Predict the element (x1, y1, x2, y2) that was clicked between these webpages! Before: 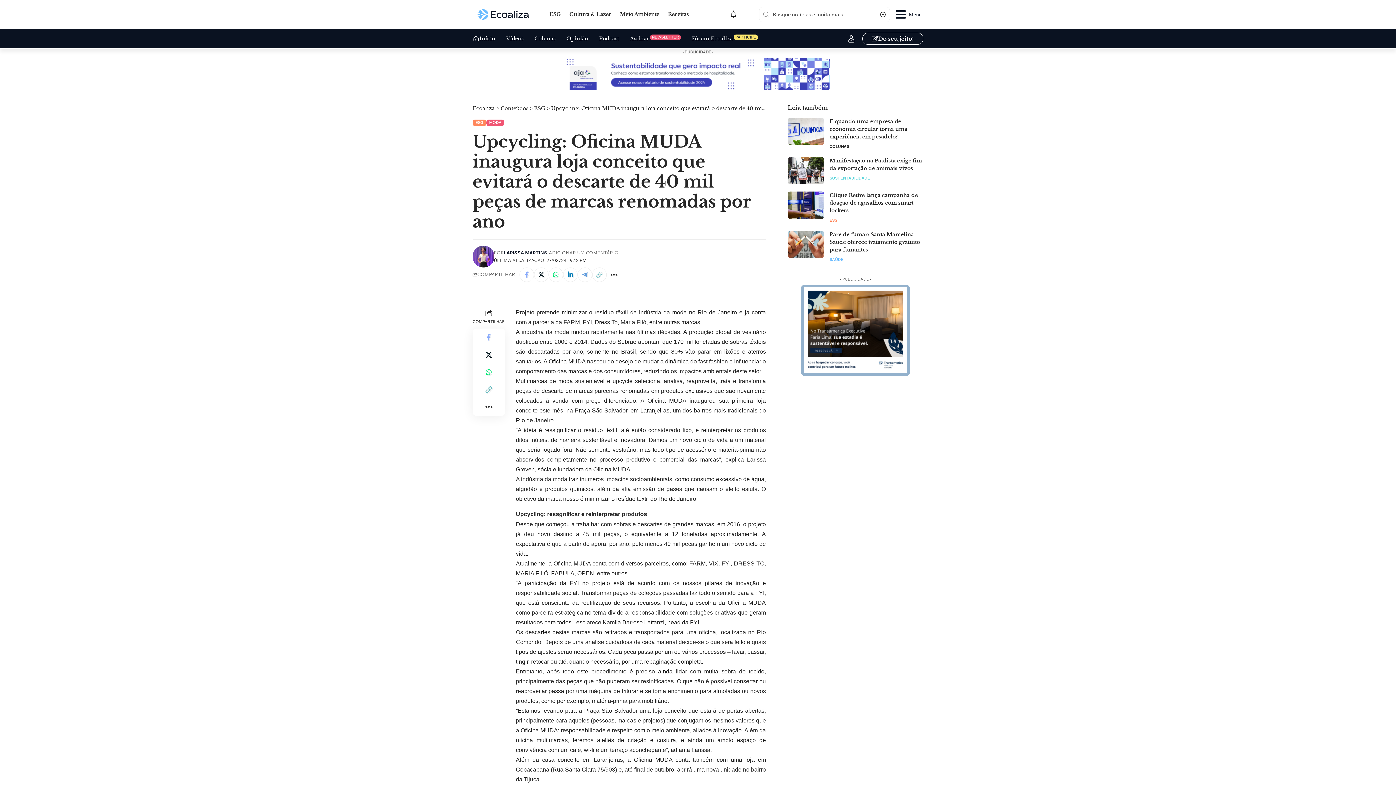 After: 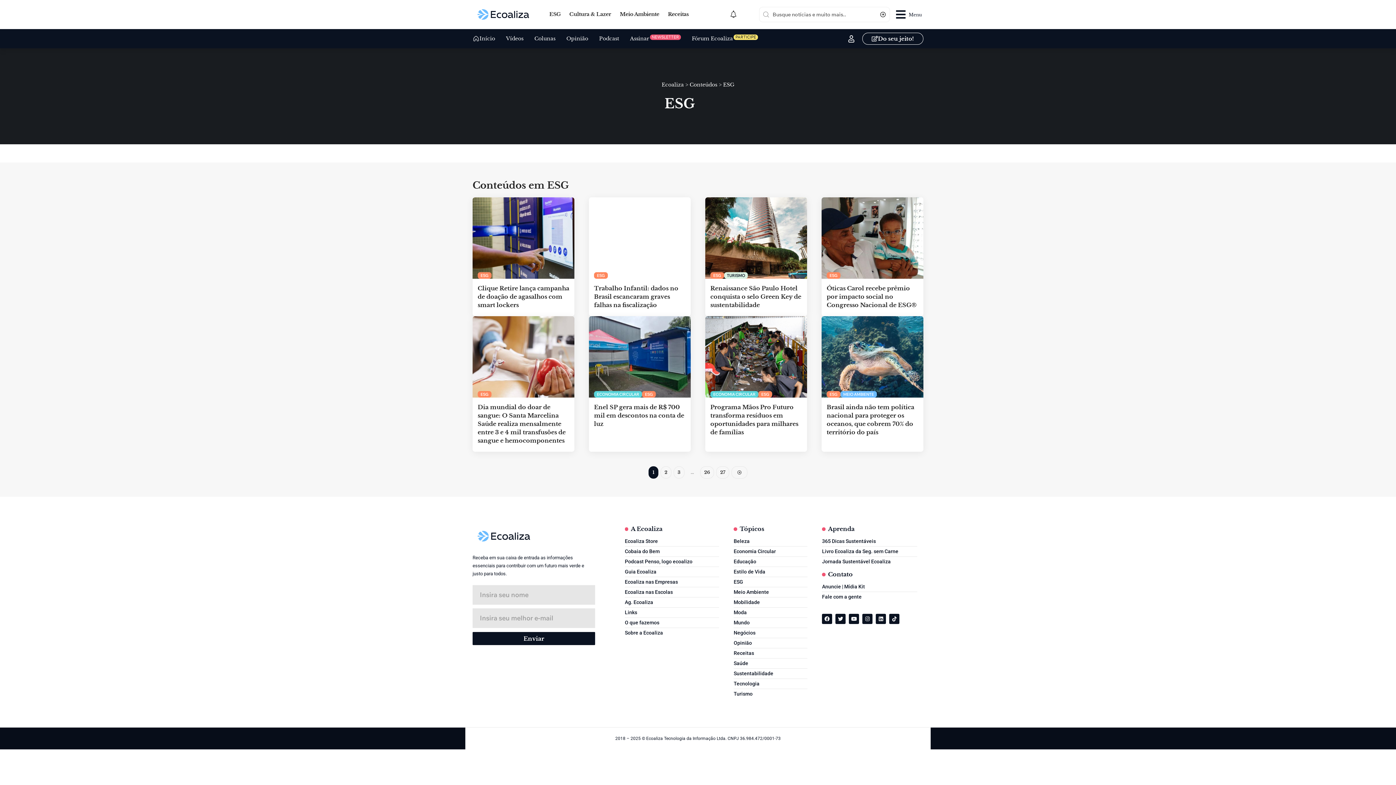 Action: label: ESG bbox: (472, 119, 486, 126)